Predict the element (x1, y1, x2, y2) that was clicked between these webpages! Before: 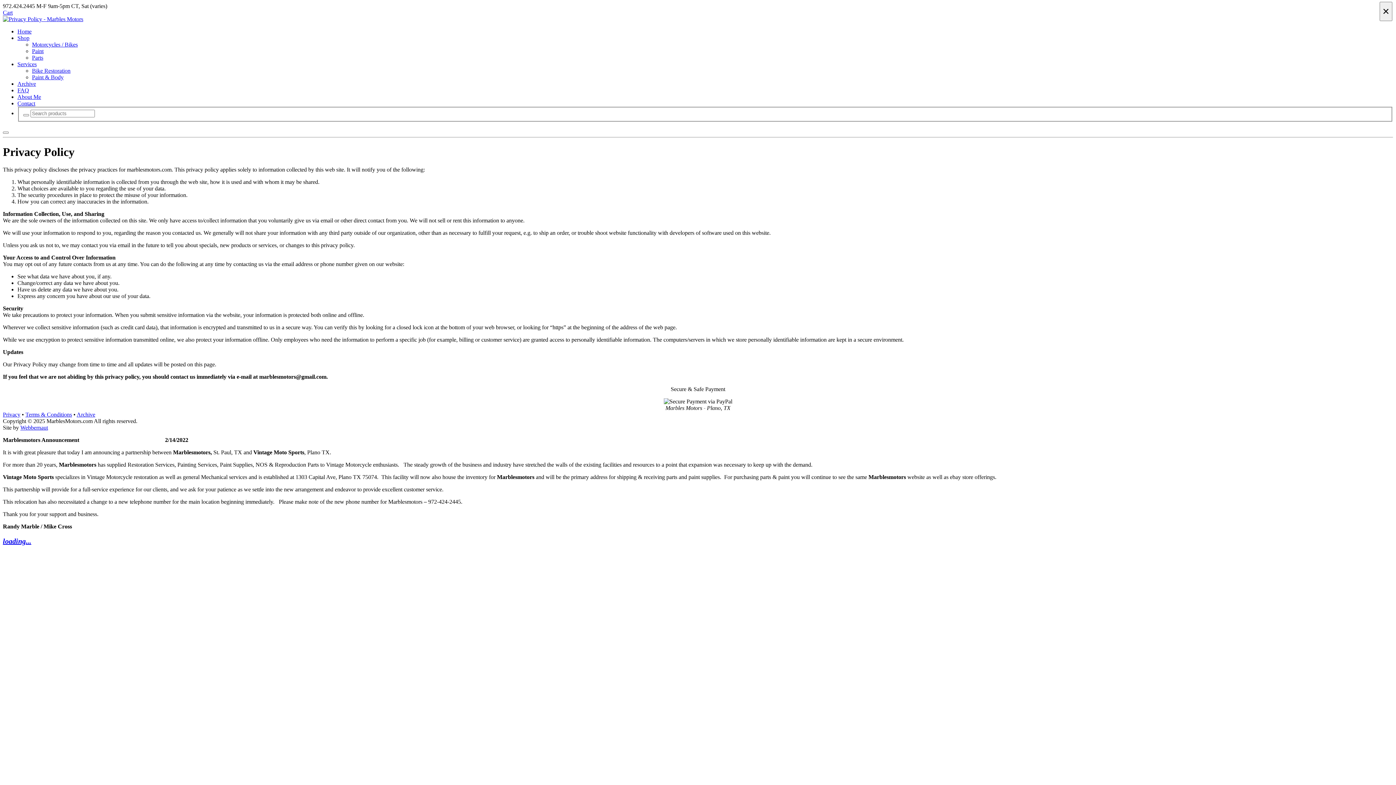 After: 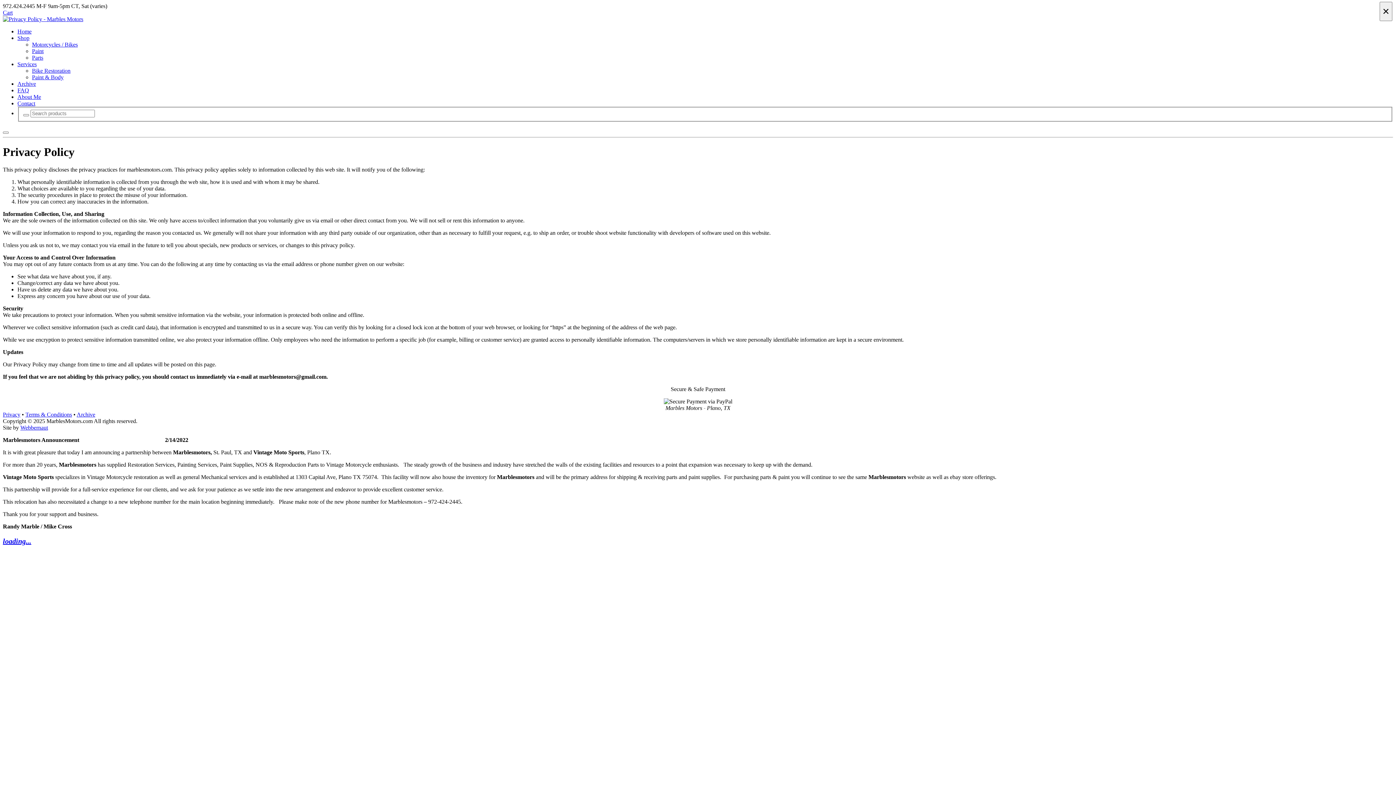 Action: bbox: (20, 424, 48, 431) label: Webbernaut